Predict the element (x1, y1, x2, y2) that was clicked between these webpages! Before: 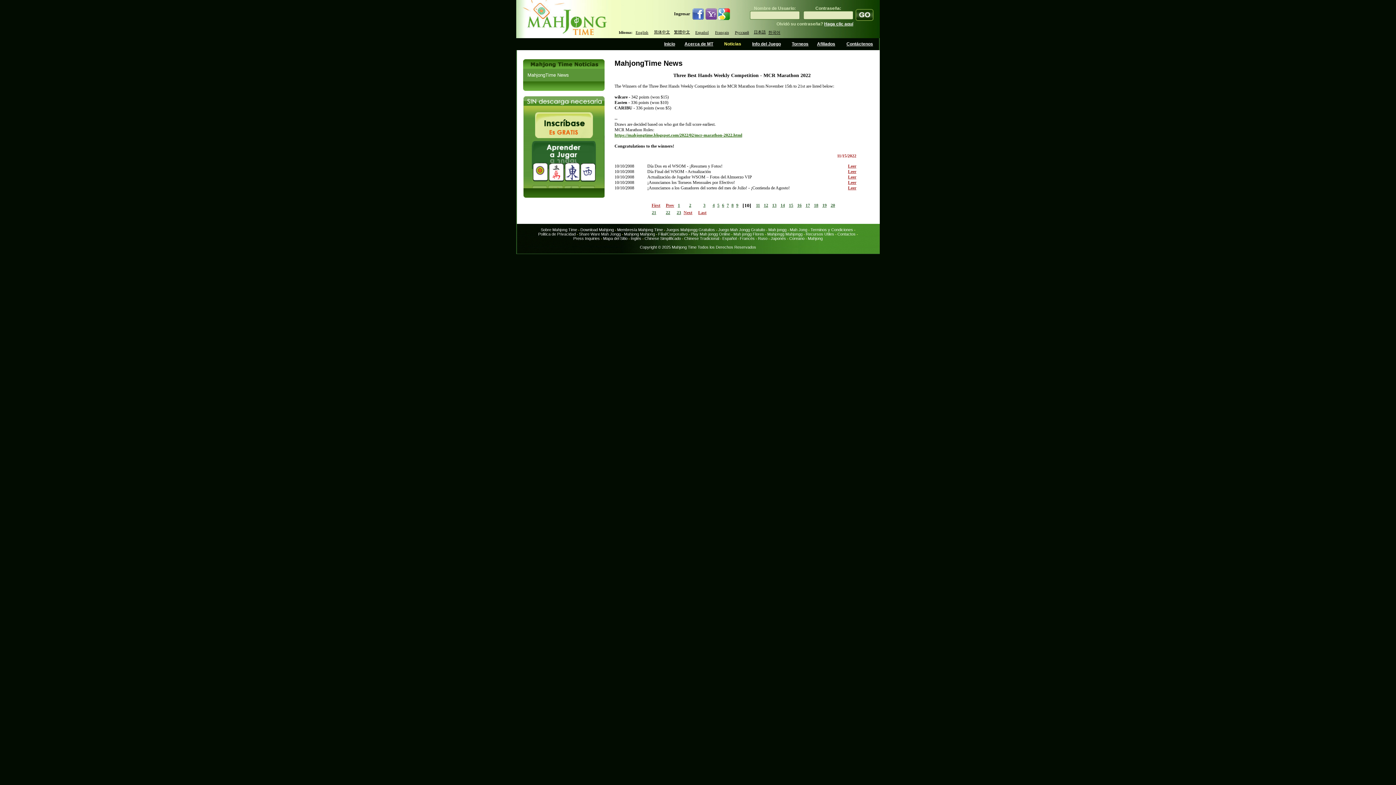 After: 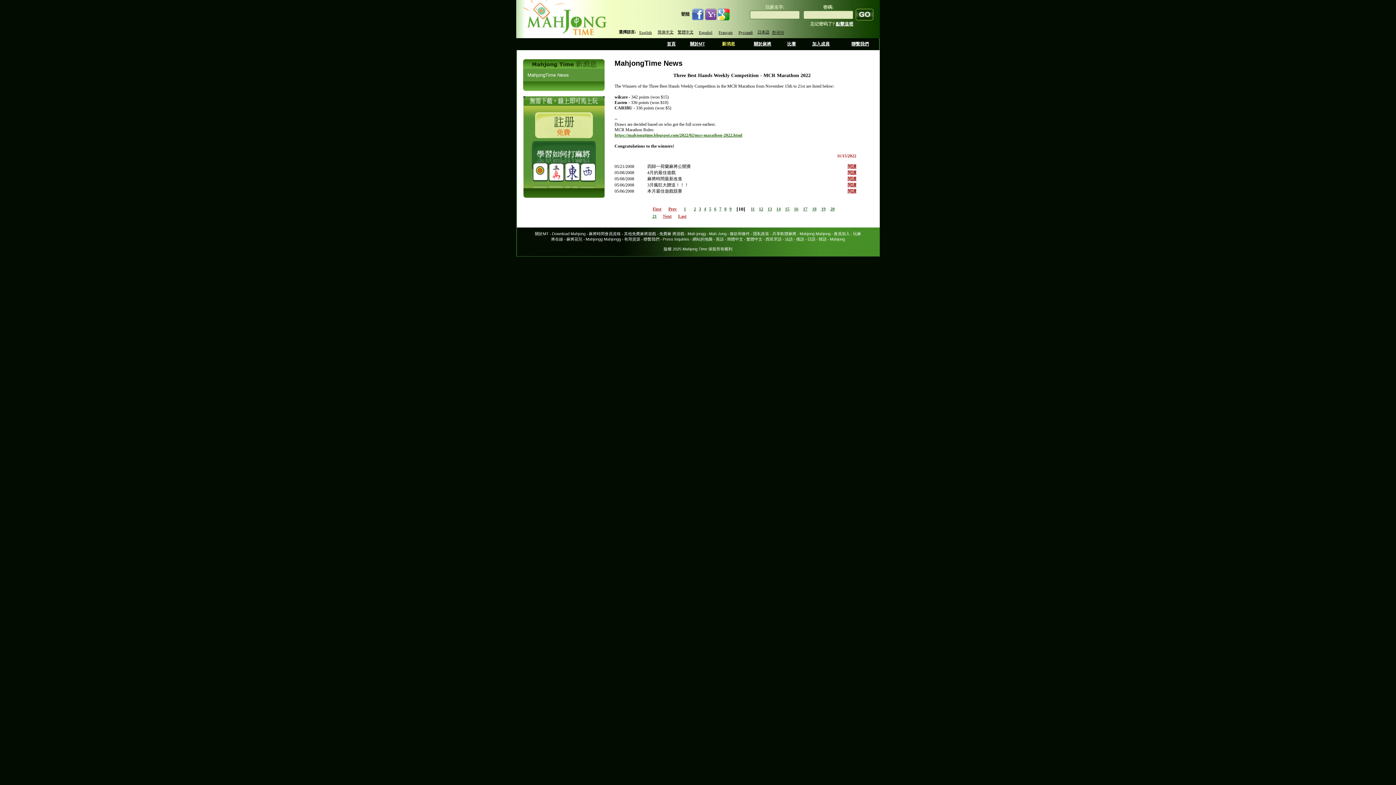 Action: label: 繁體中文 bbox: (674, 29, 690, 34)